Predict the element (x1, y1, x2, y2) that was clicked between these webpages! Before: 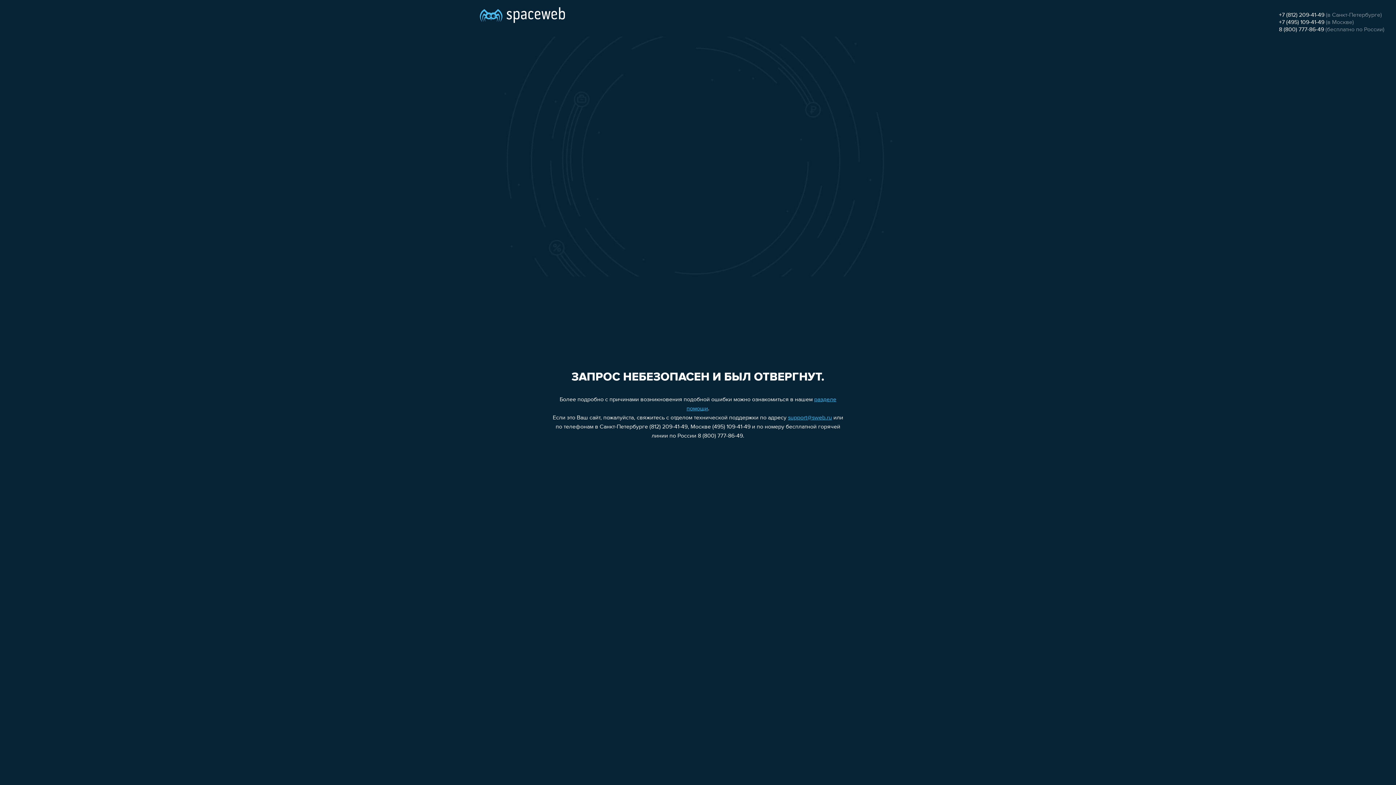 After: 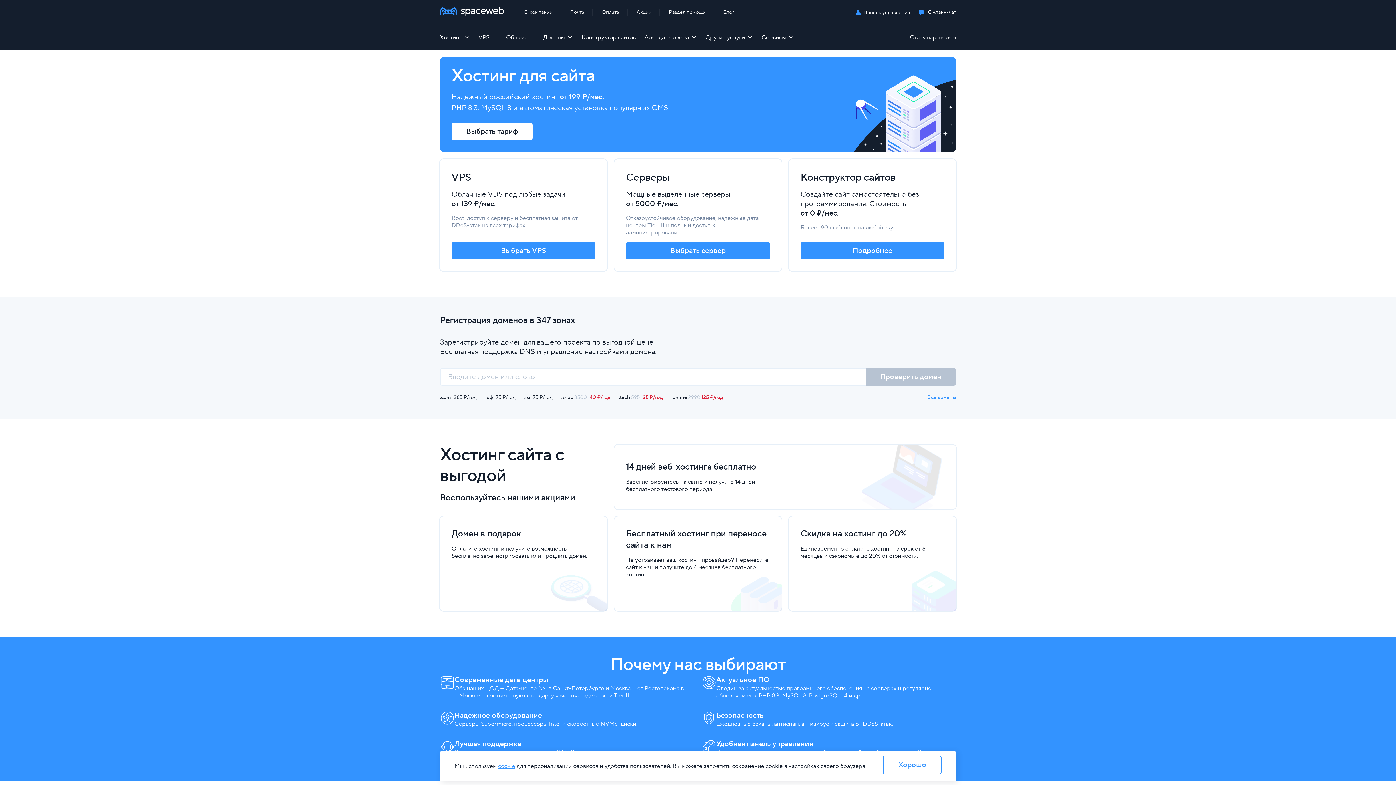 Action: bbox: (480, 0, 565, 25)